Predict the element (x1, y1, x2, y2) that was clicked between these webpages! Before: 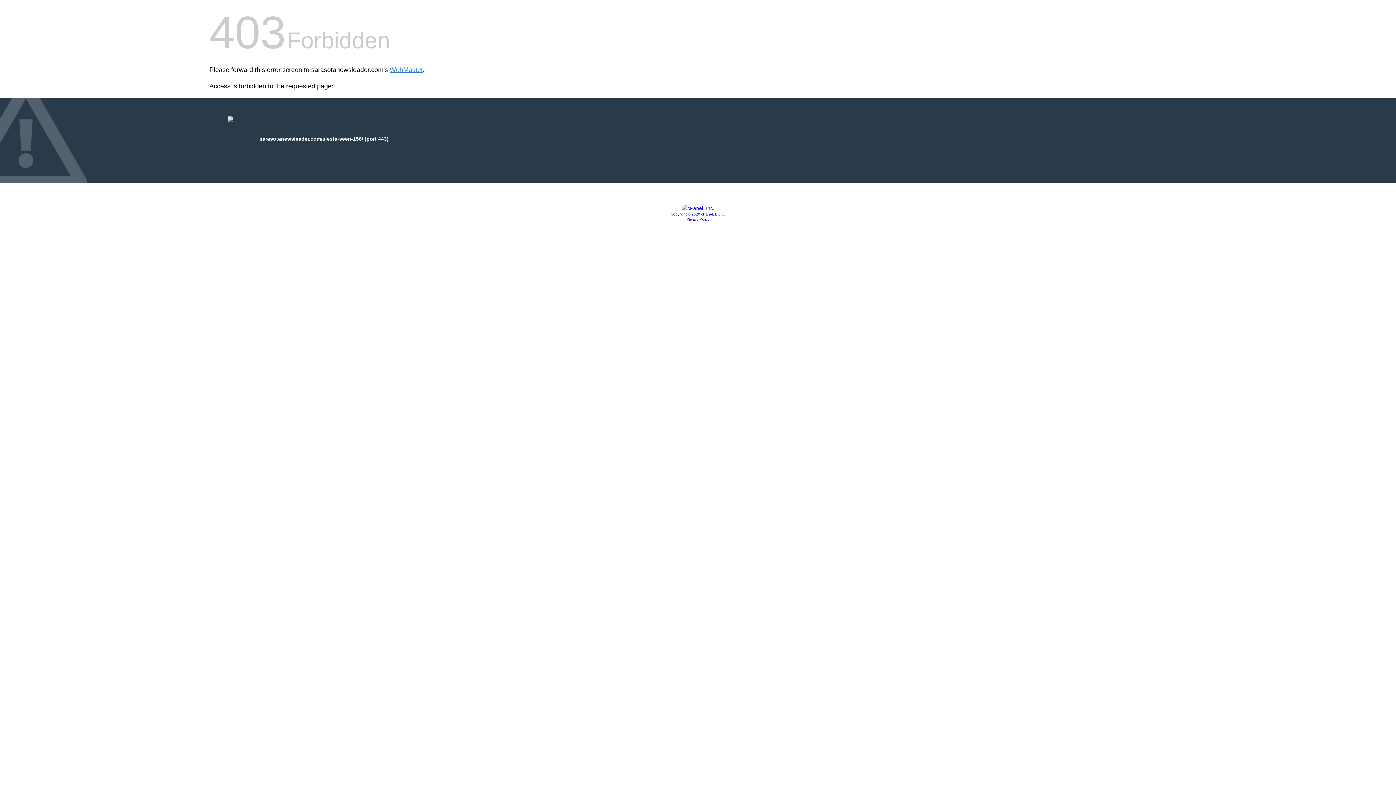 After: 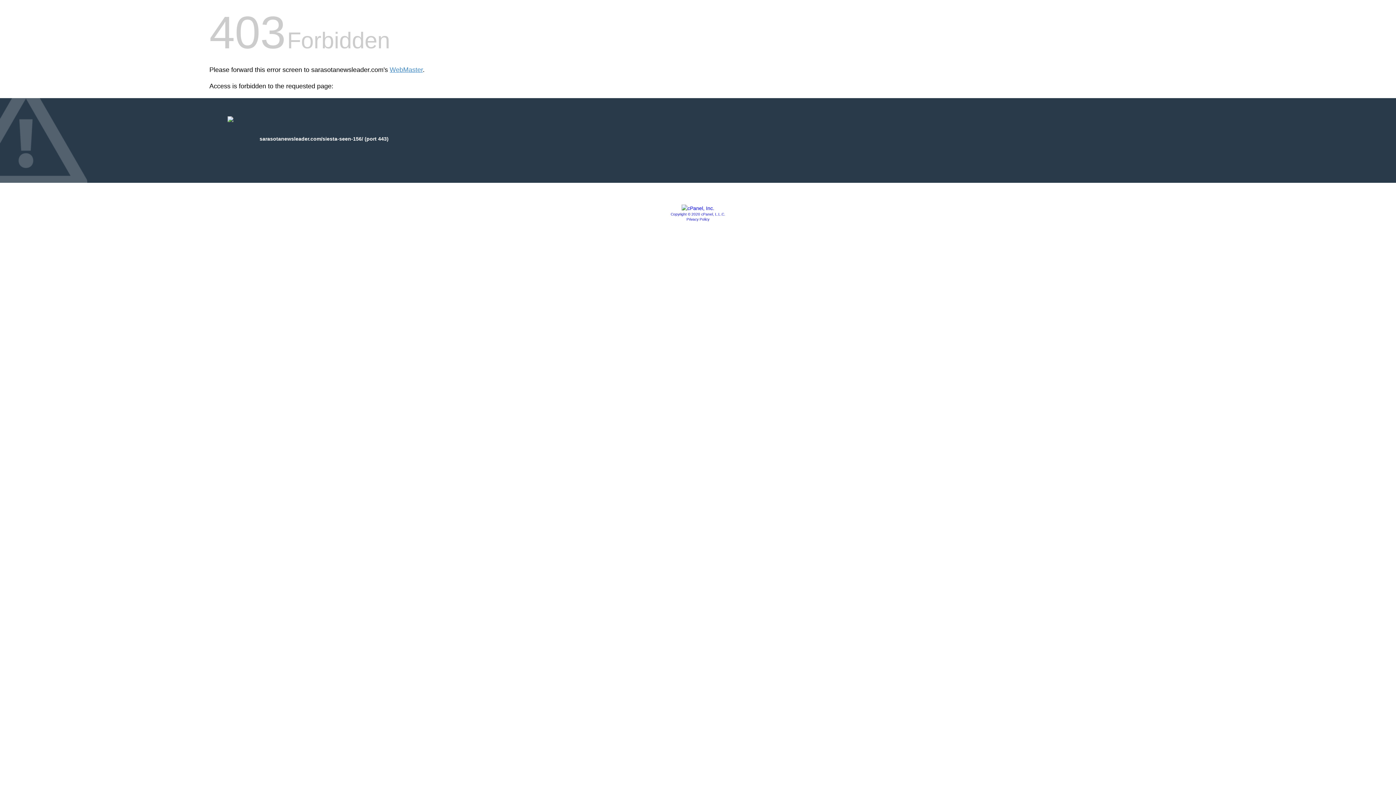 Action: bbox: (681, 205, 714, 211)